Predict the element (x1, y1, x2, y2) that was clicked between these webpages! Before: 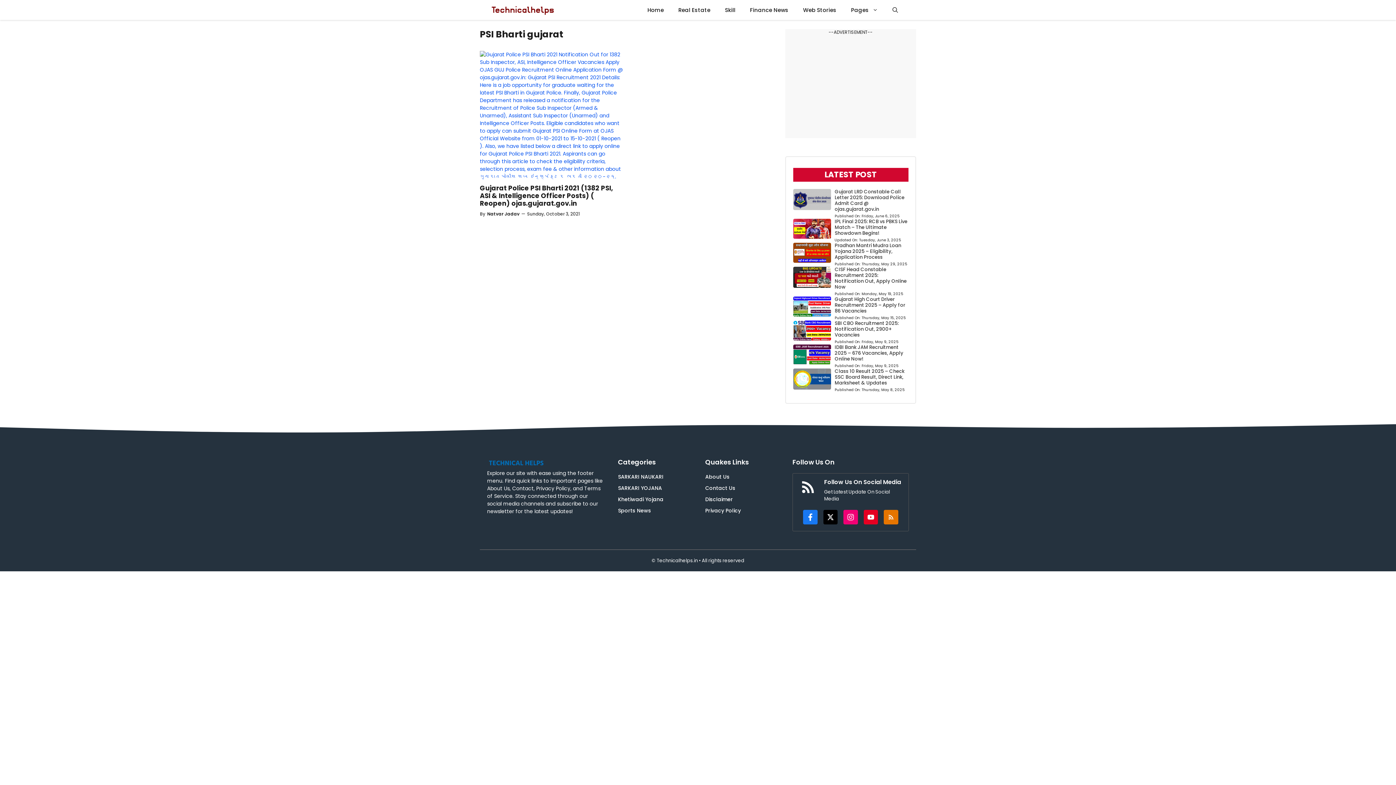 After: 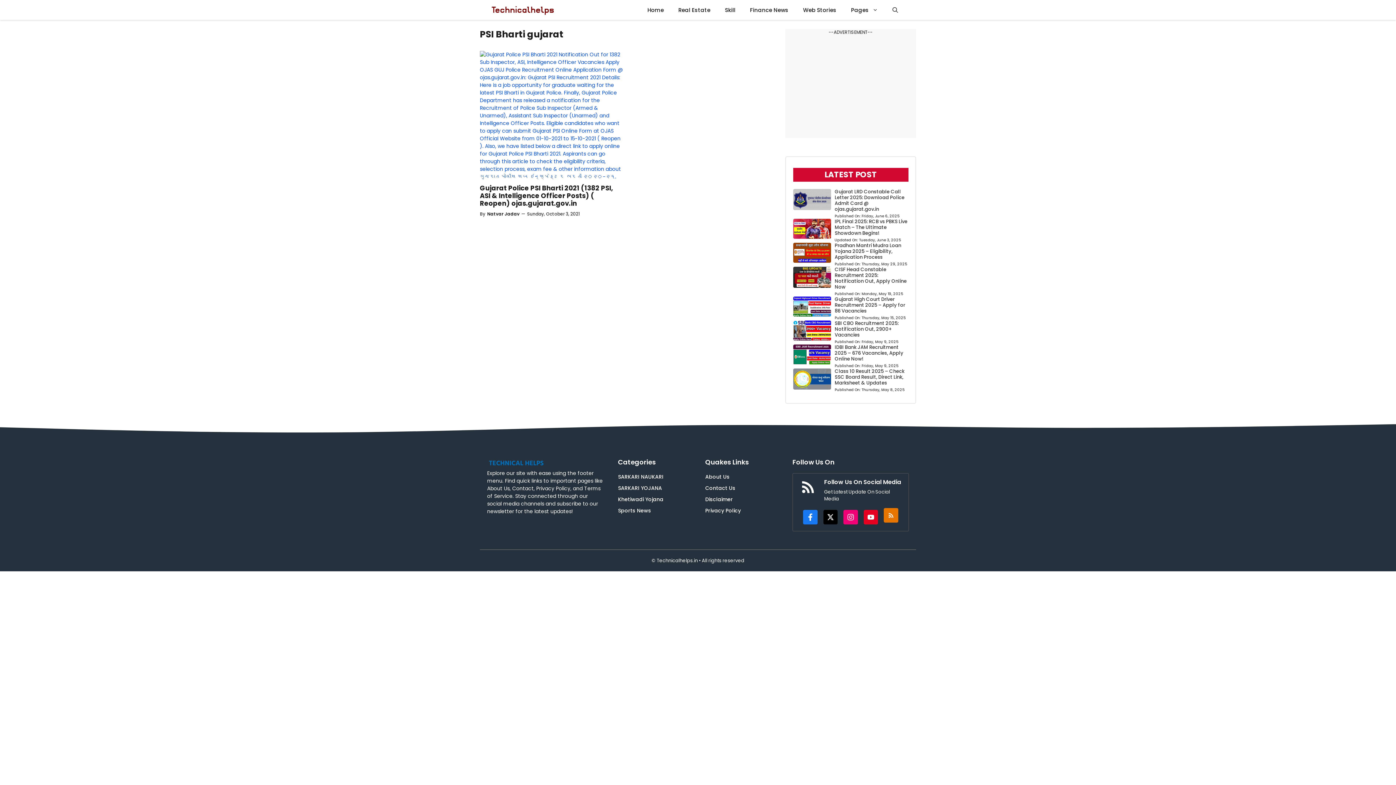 Action: bbox: (884, 510, 898, 524)